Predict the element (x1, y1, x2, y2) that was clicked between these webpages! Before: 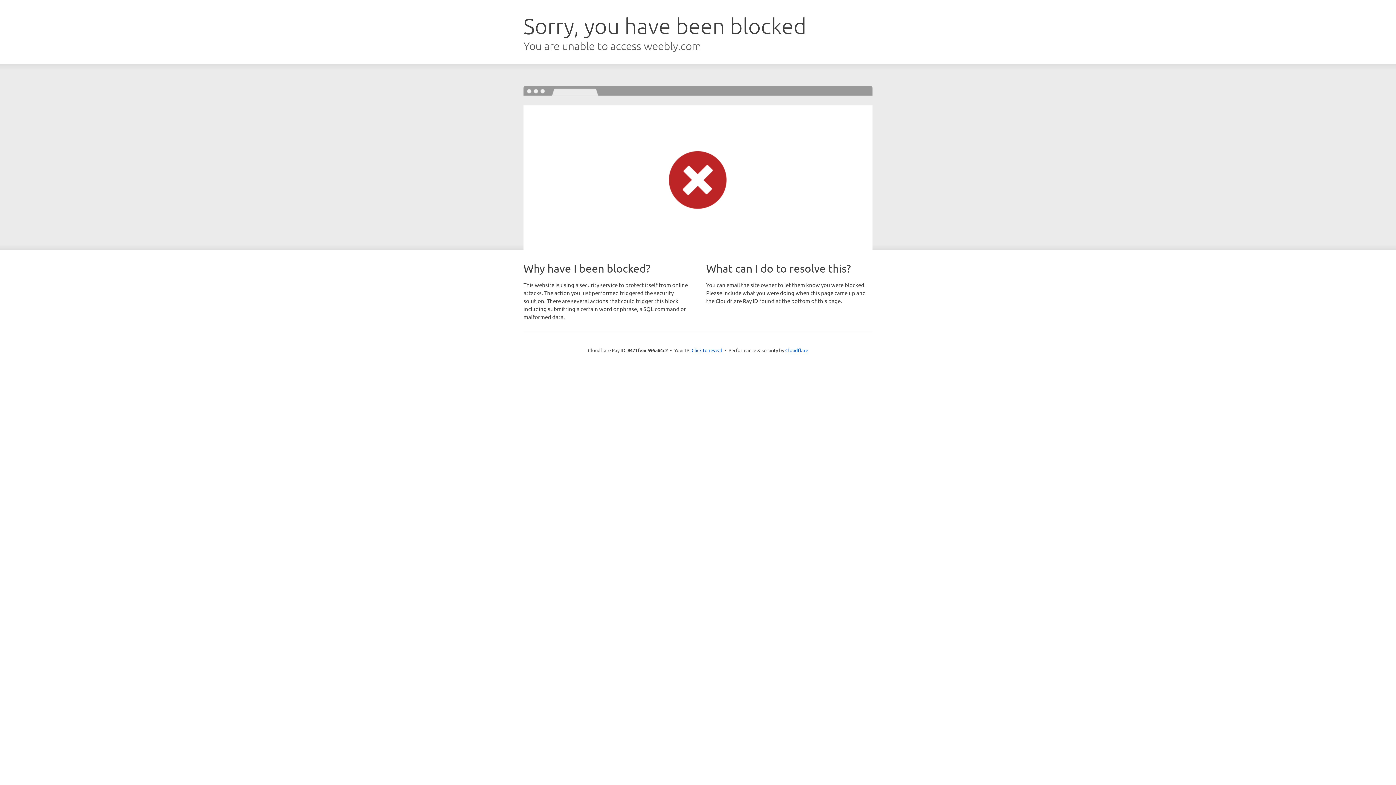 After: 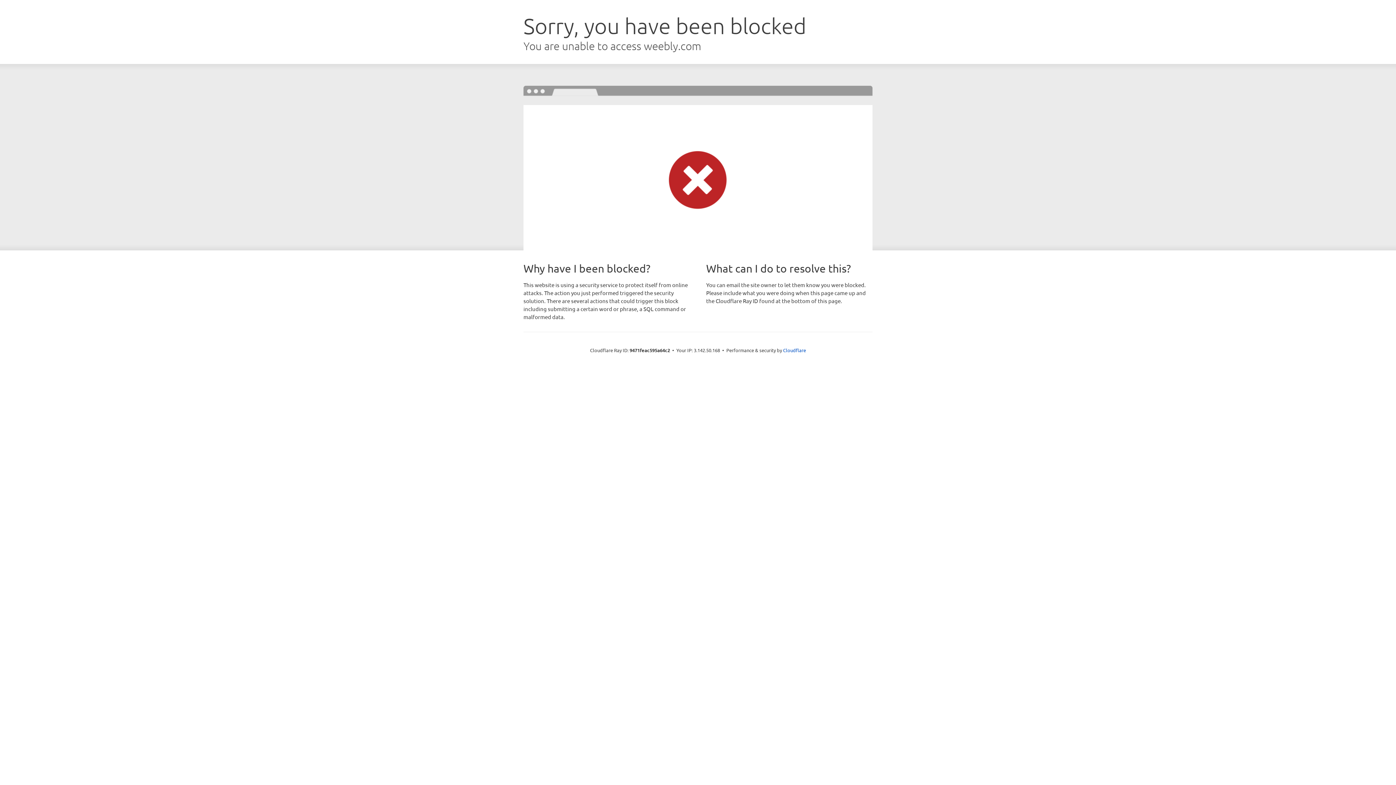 Action: bbox: (691, 346, 722, 353) label: Click to reveal